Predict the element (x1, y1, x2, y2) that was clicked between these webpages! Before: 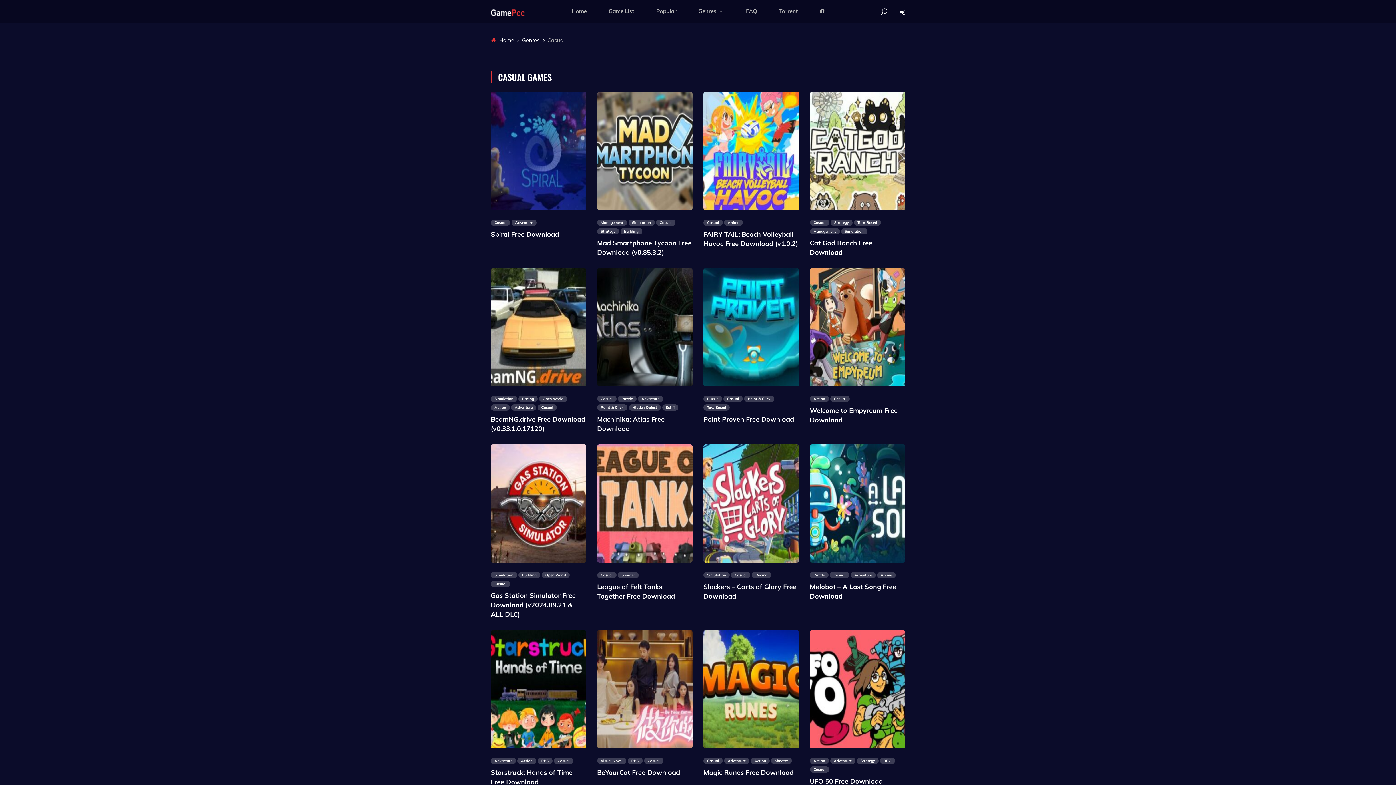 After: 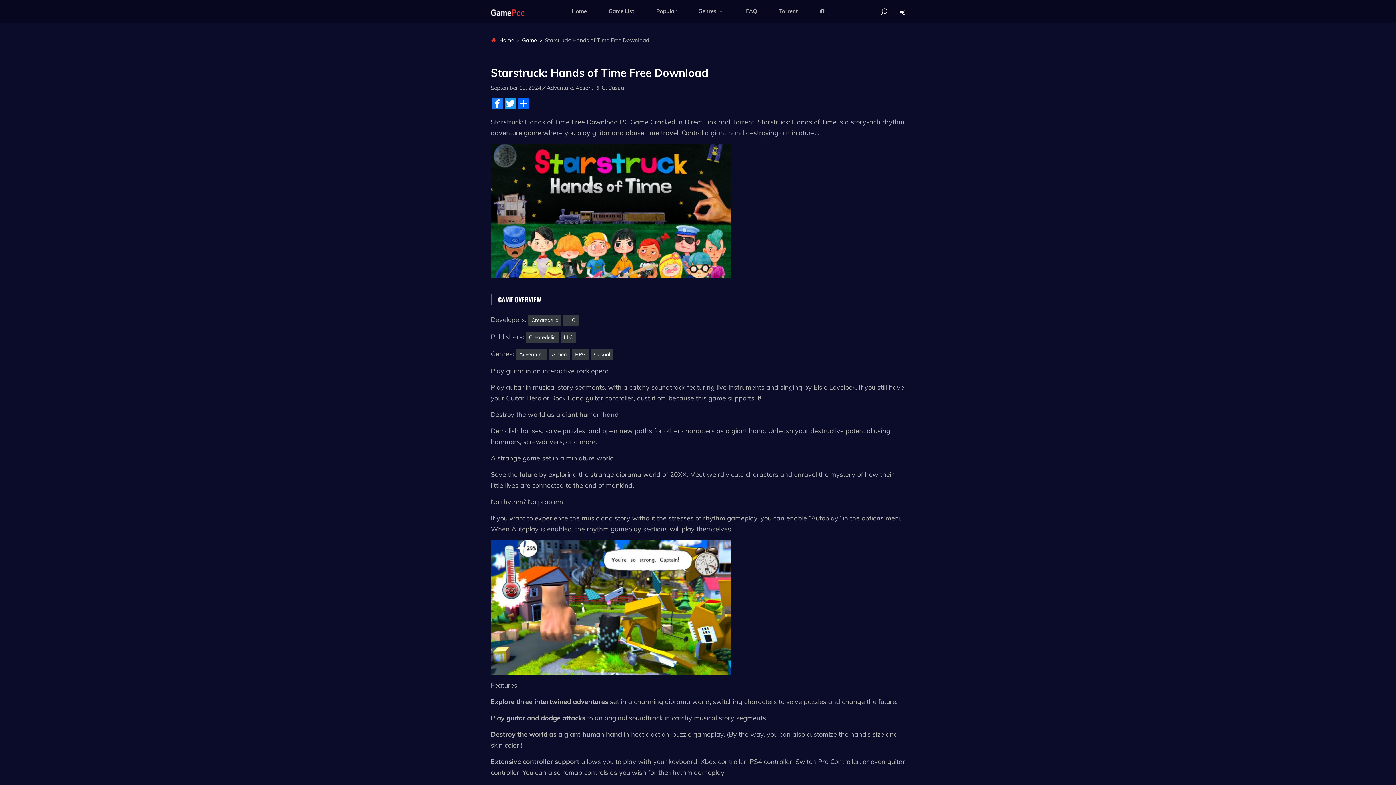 Action: bbox: (490, 685, 586, 692)